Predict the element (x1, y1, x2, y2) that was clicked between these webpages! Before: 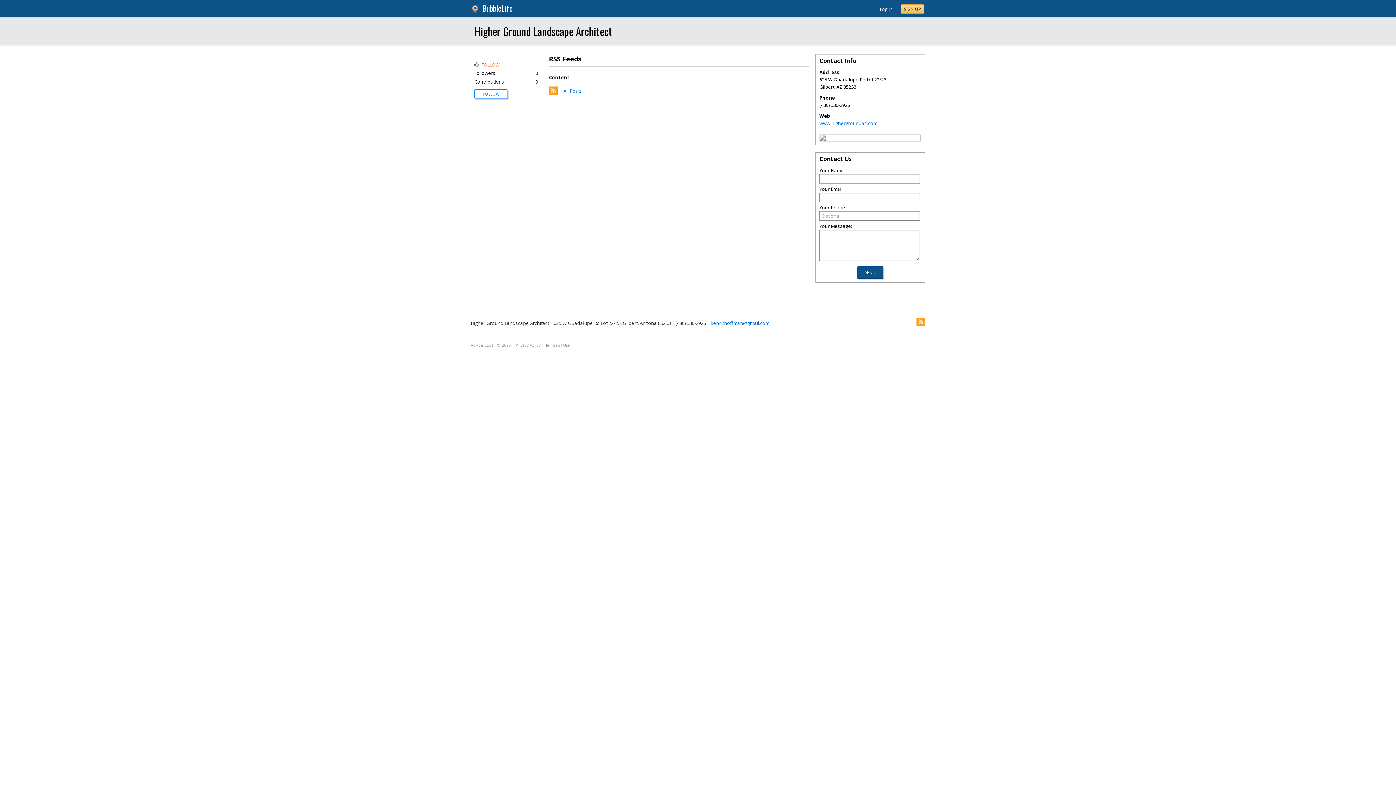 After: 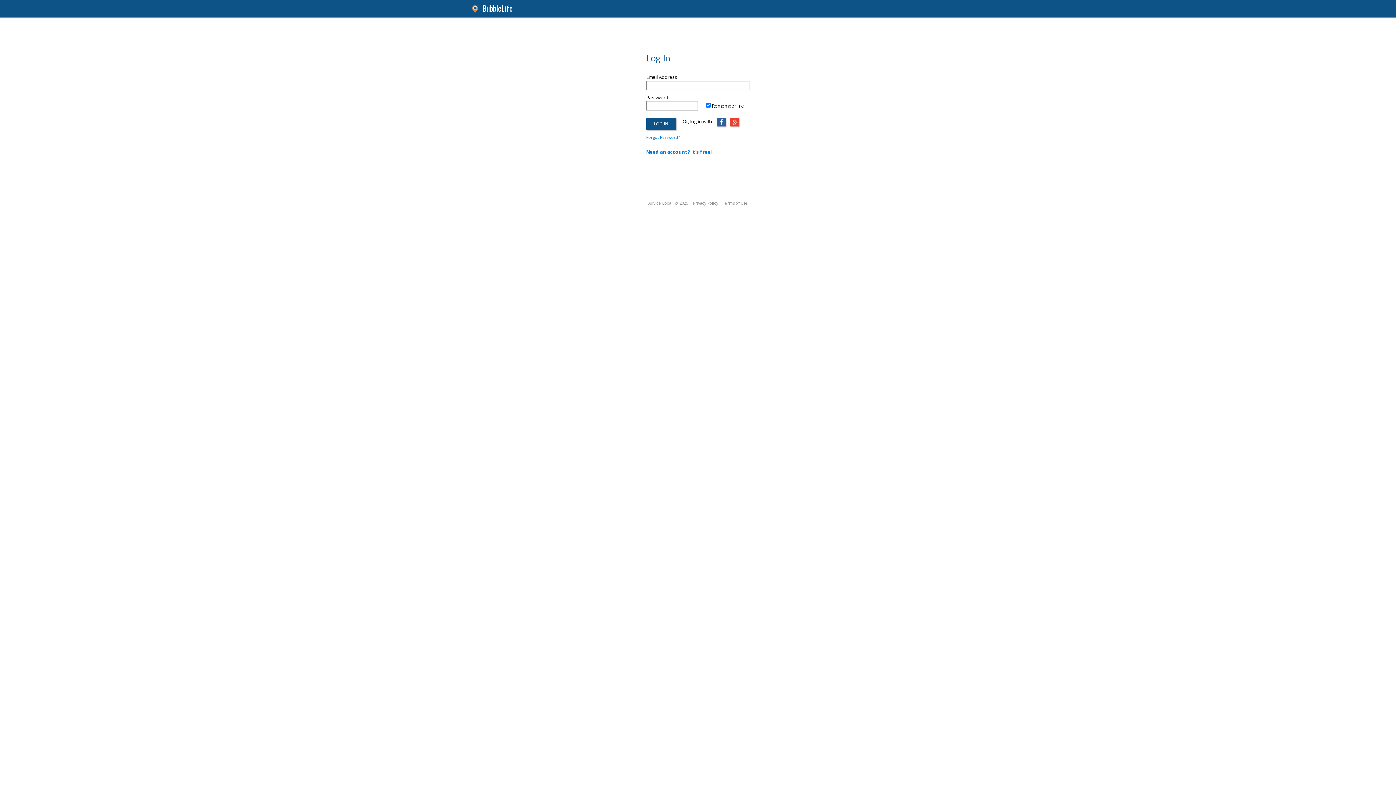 Action: bbox: (880, 5, 892, 12) label: Log In